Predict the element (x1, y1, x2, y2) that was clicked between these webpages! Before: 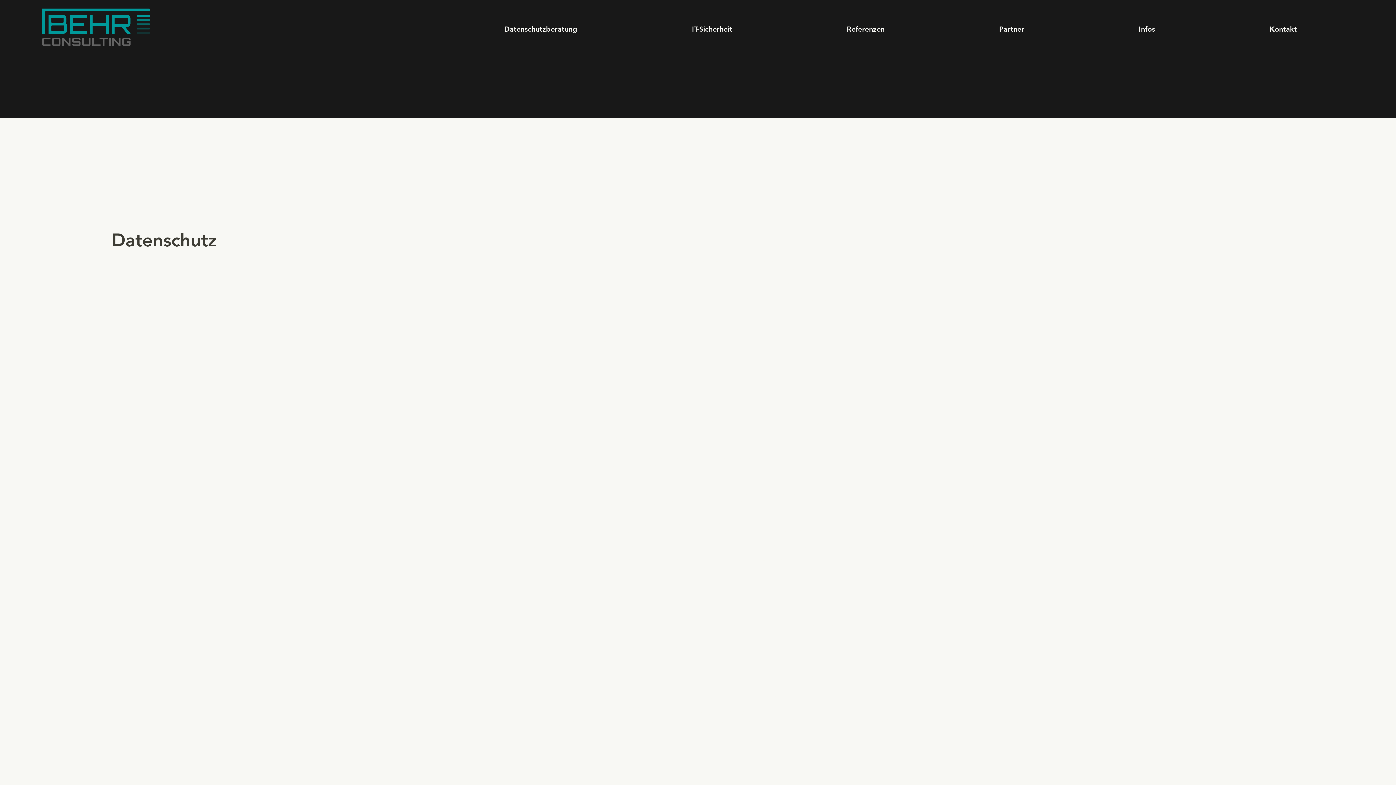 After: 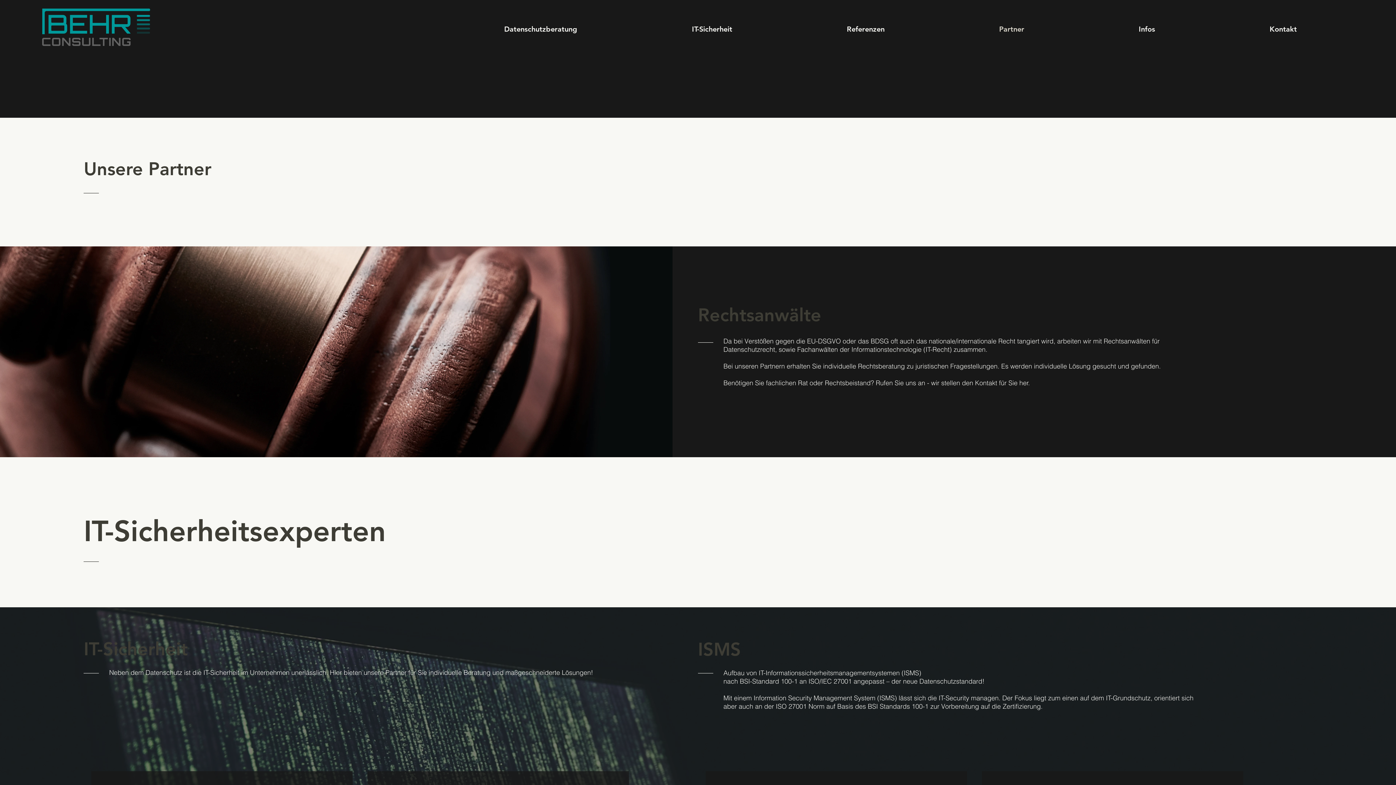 Action: label: Partner bbox: (942, 18, 1081, 40)